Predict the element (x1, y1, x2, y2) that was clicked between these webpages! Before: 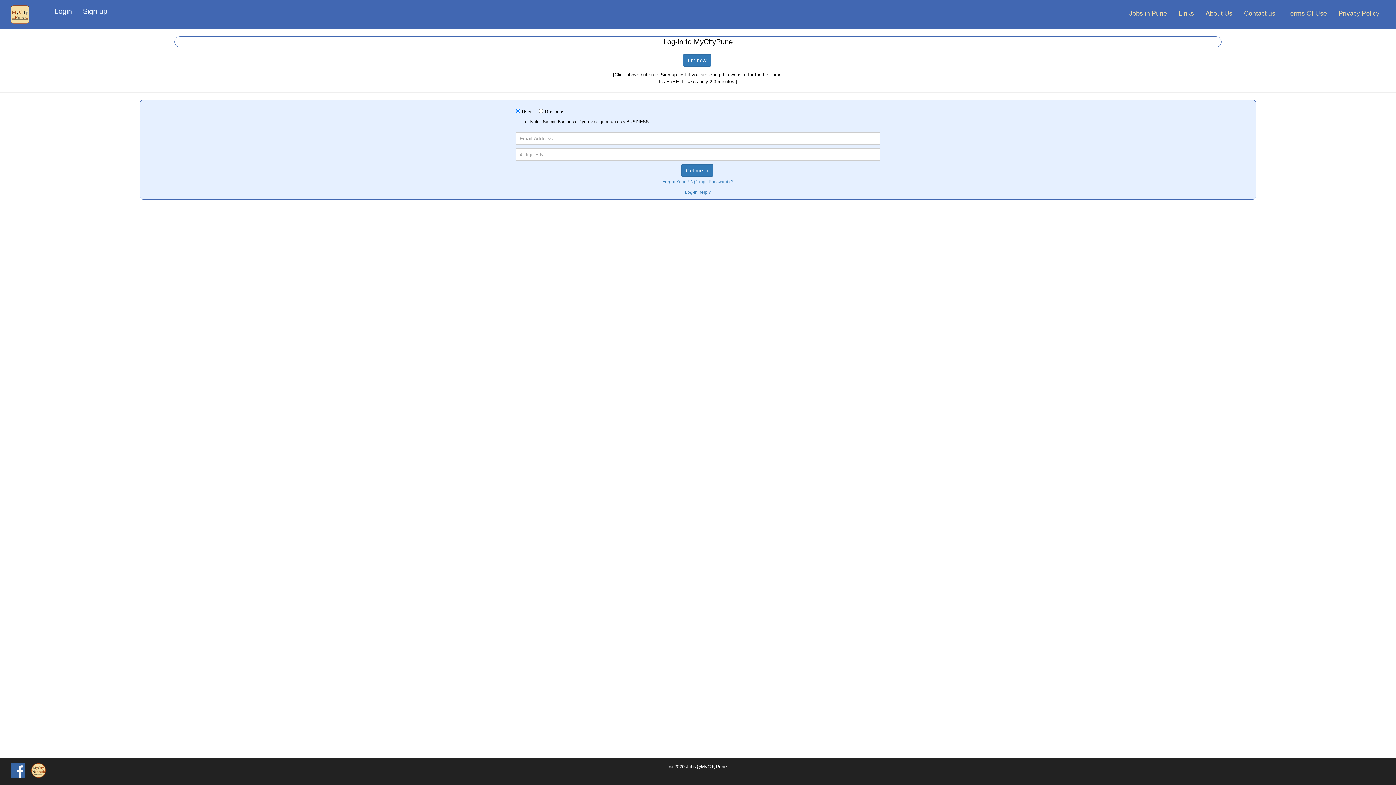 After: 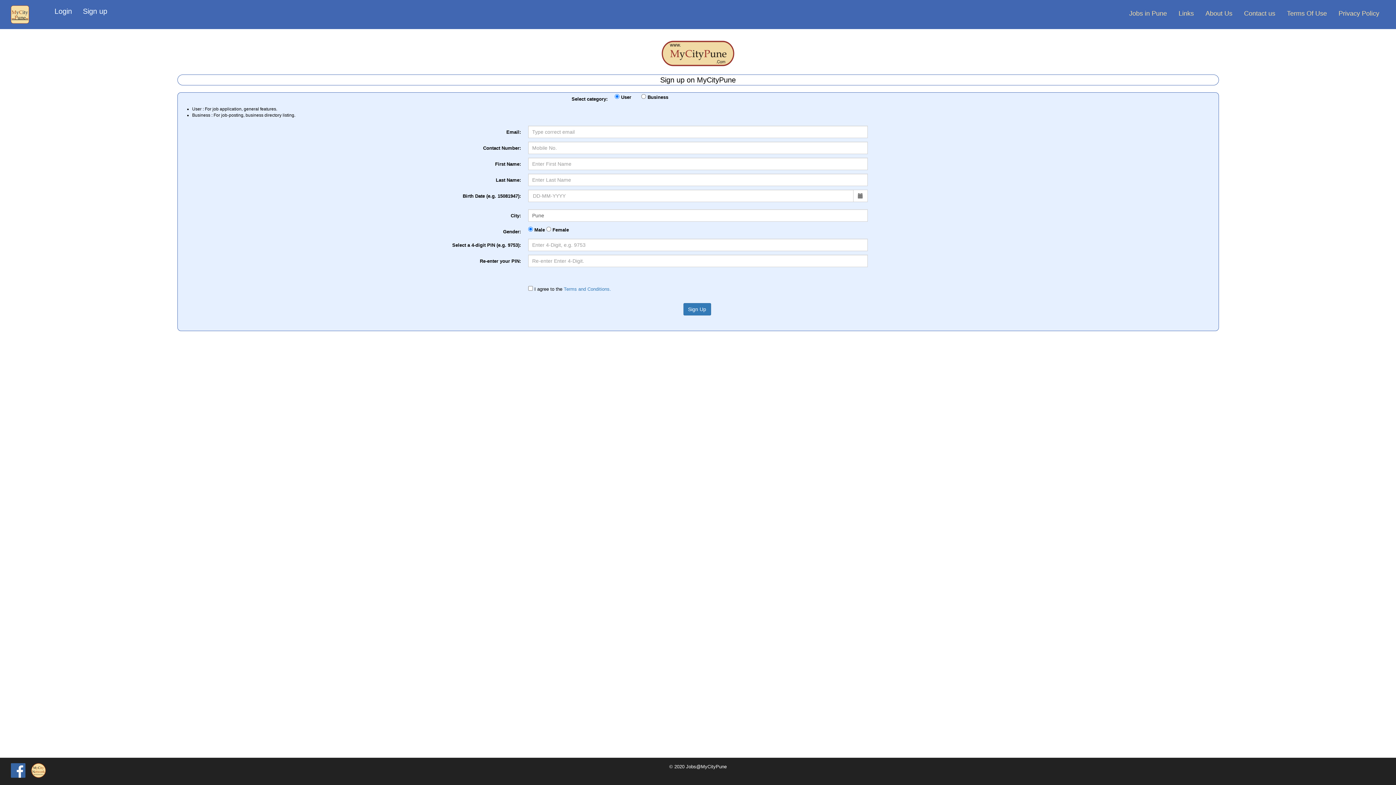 Action: label: I`m new bbox: (683, 56, 713, 61)